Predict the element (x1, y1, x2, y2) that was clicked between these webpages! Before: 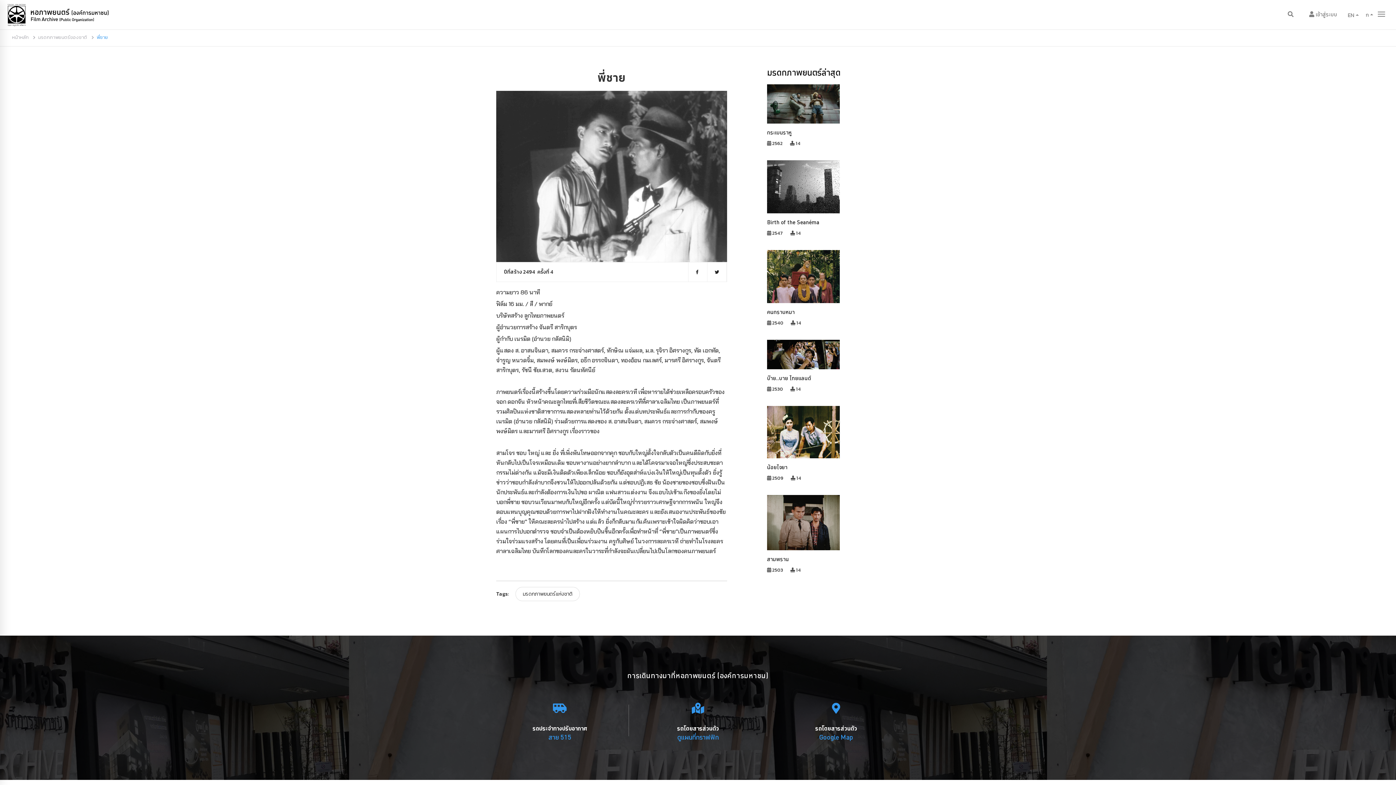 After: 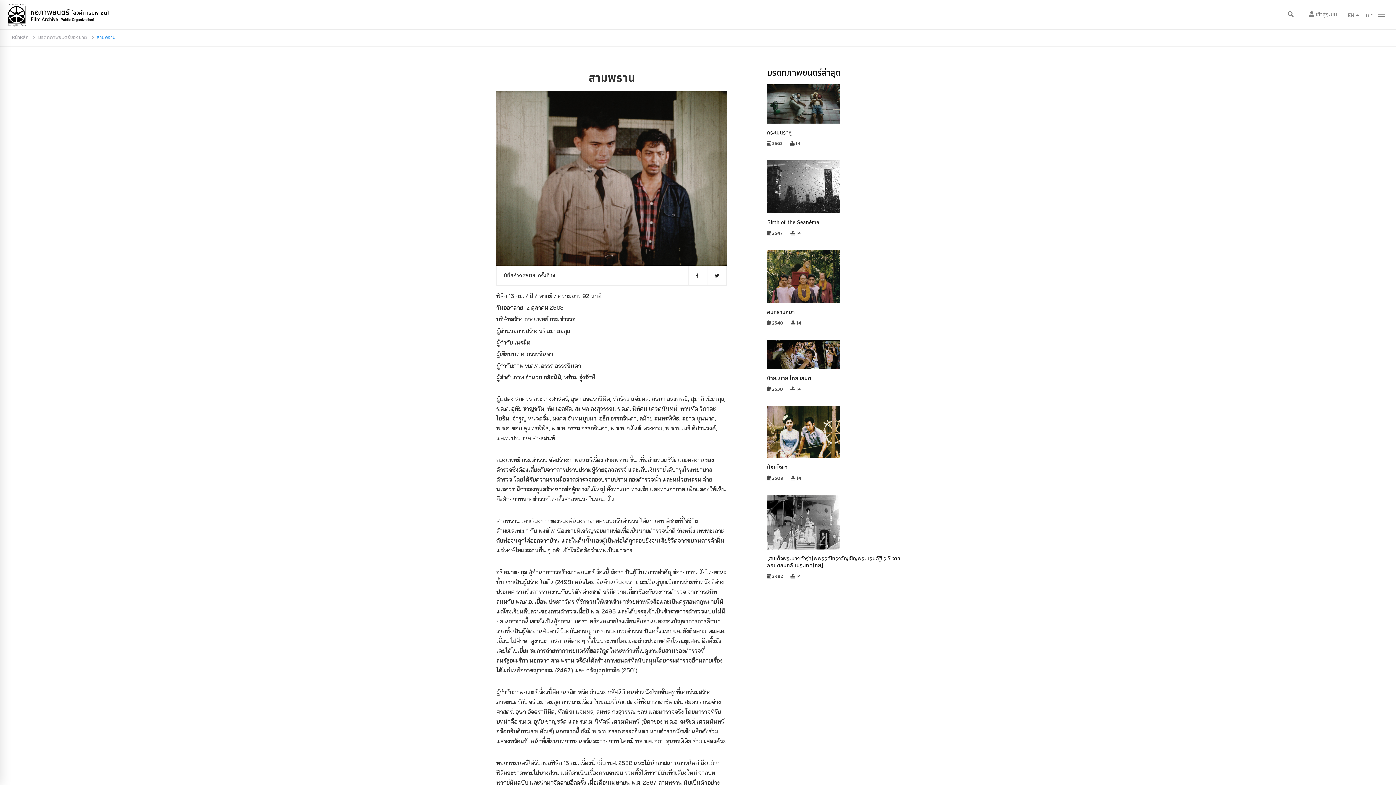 Action: label: สามพราน bbox: (767, 555, 789, 563)